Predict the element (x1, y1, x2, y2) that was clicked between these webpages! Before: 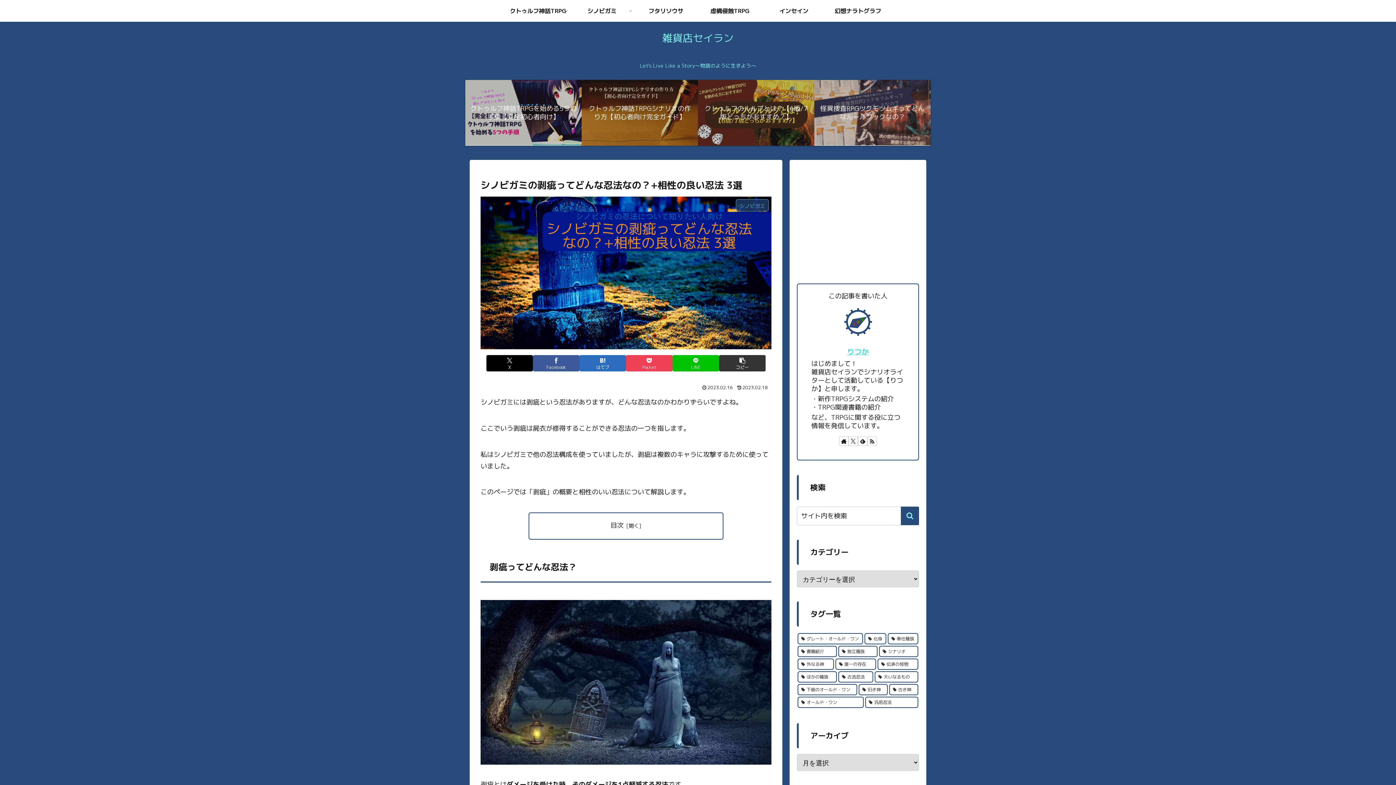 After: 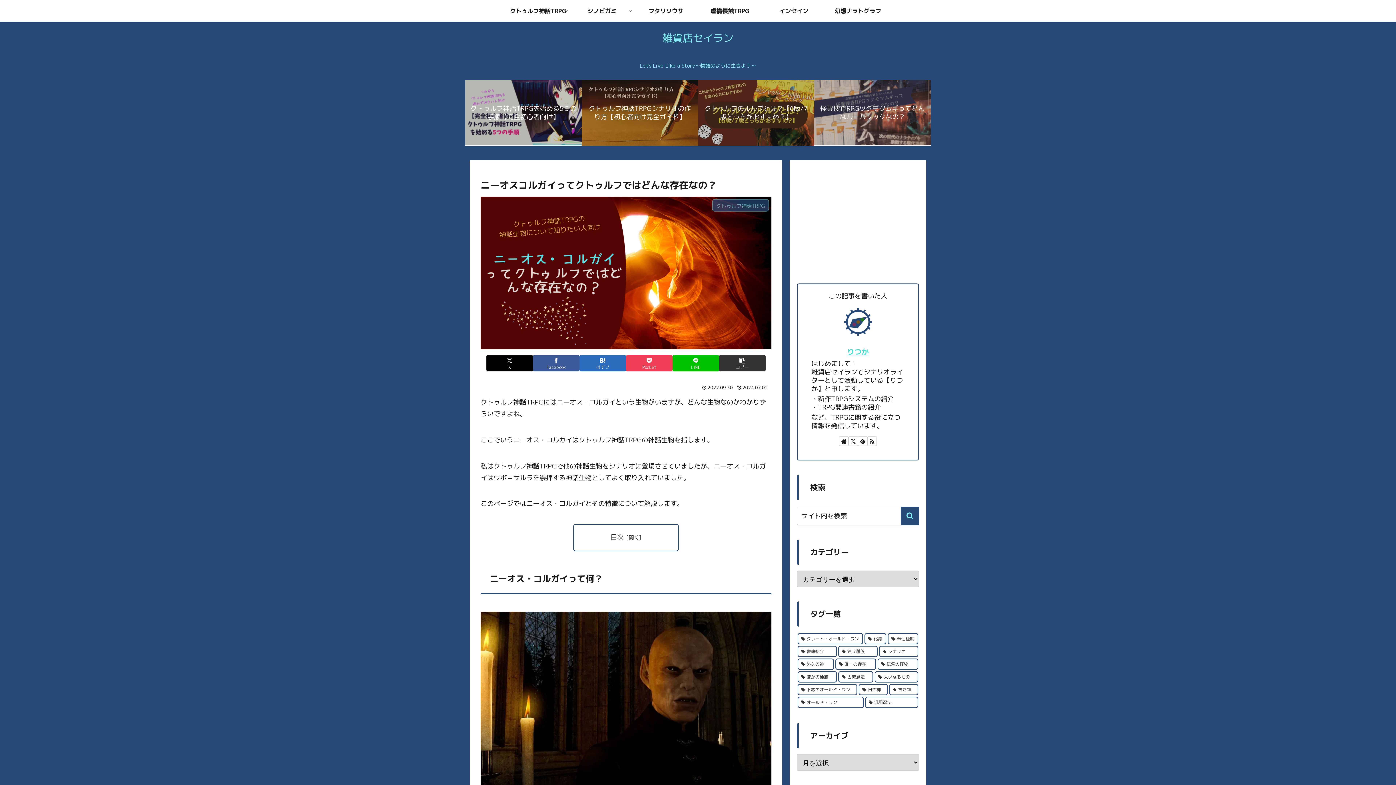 Action: bbox: (800, 714, 915, 784) label: ニーオスコルガイってクトゥルフではどんな存在なの？